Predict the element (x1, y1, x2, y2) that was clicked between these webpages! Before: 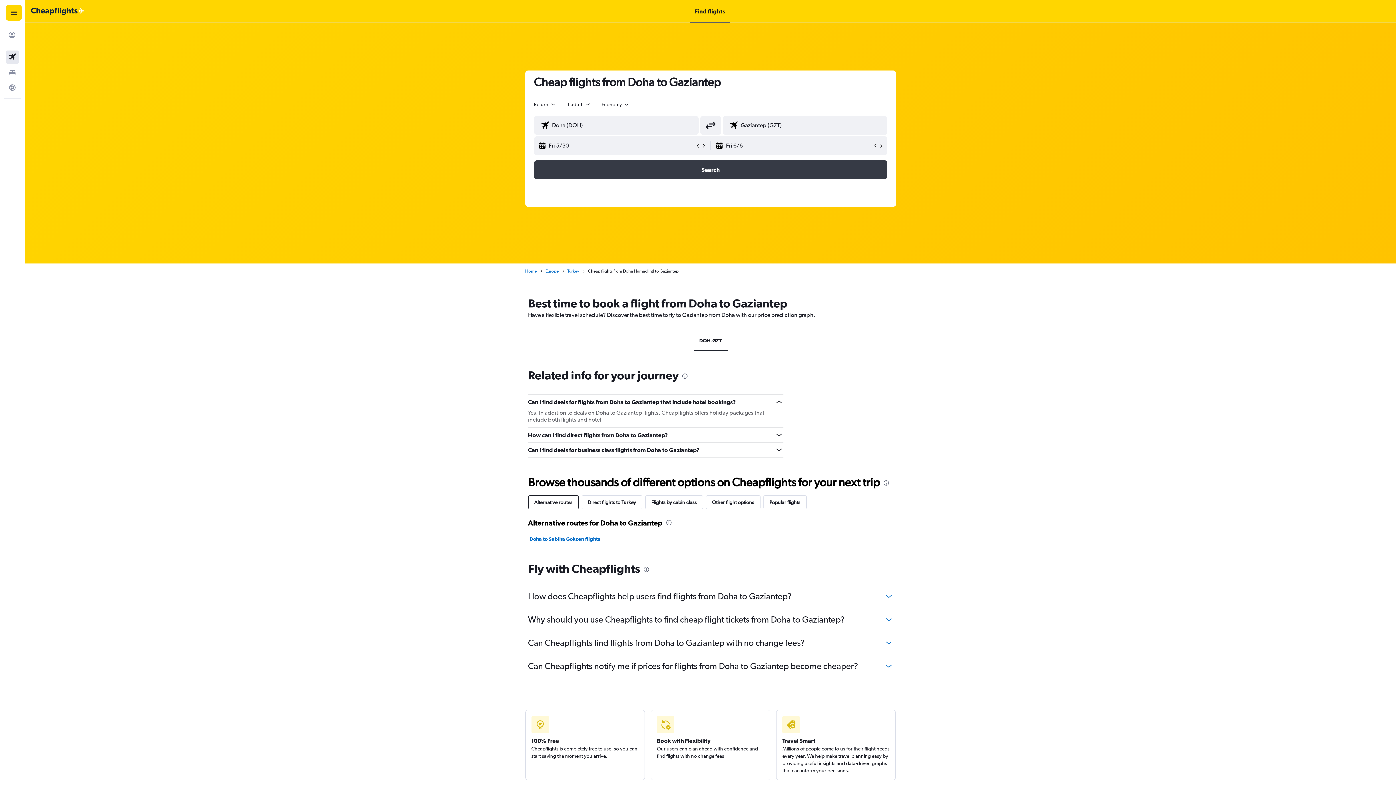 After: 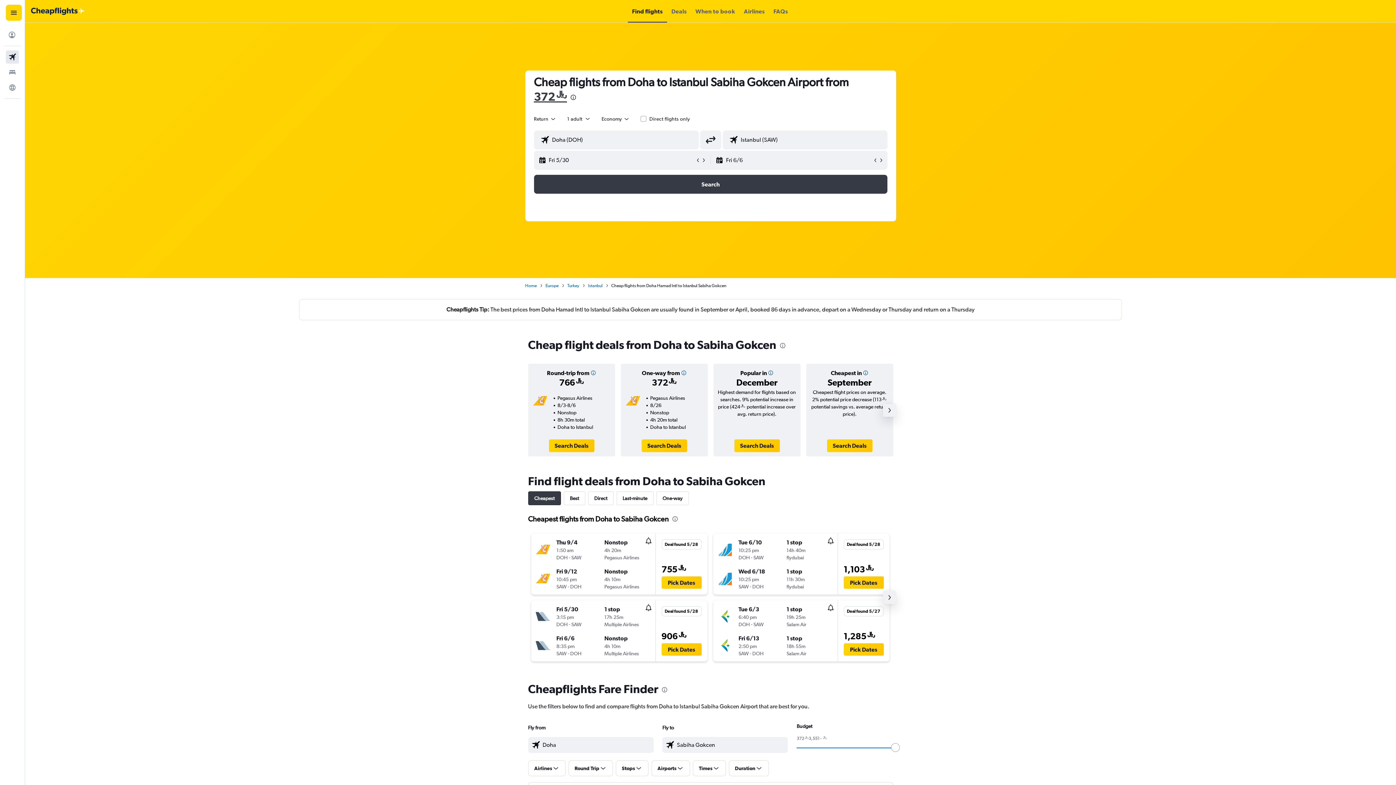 Action: label: Doha to Sabiha Gokcen flights bbox: (529, 535, 600, 542)